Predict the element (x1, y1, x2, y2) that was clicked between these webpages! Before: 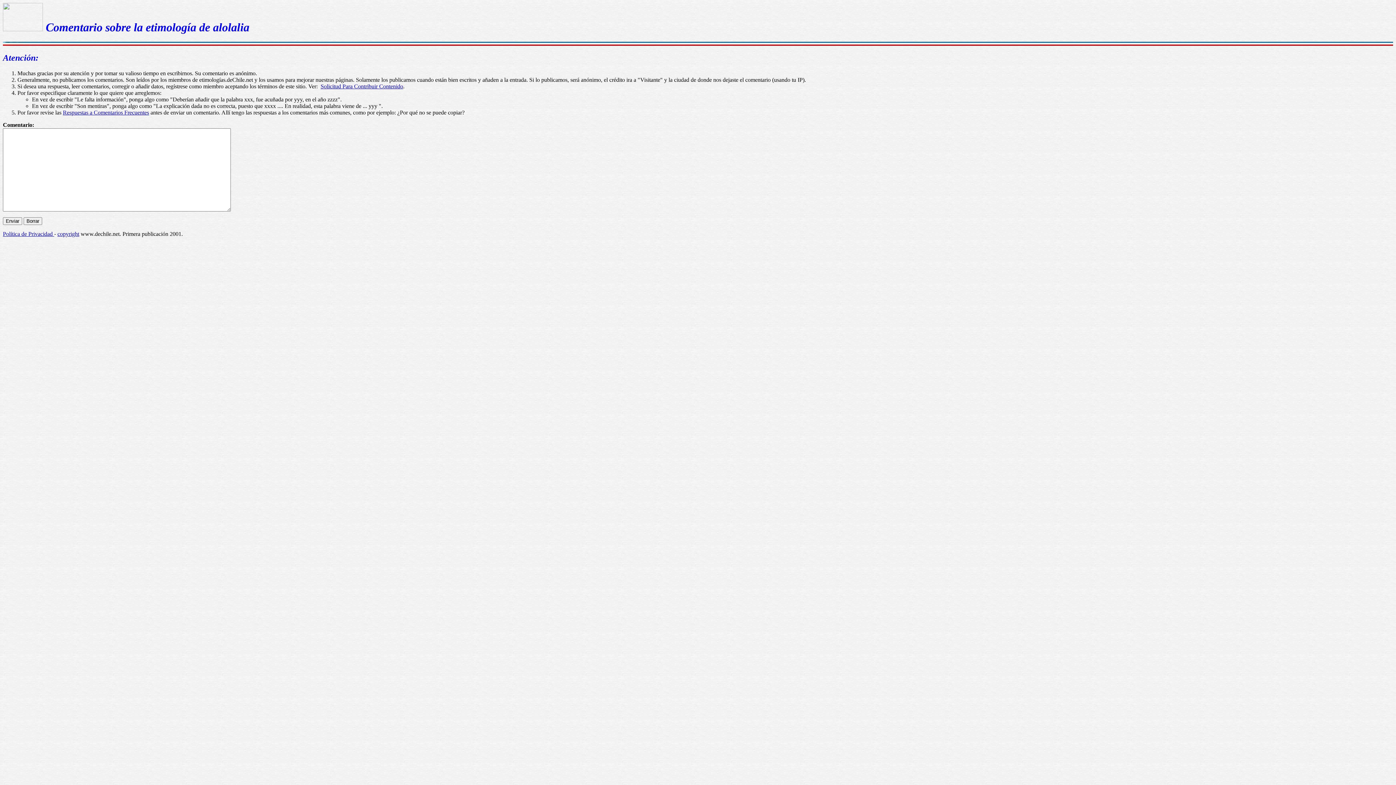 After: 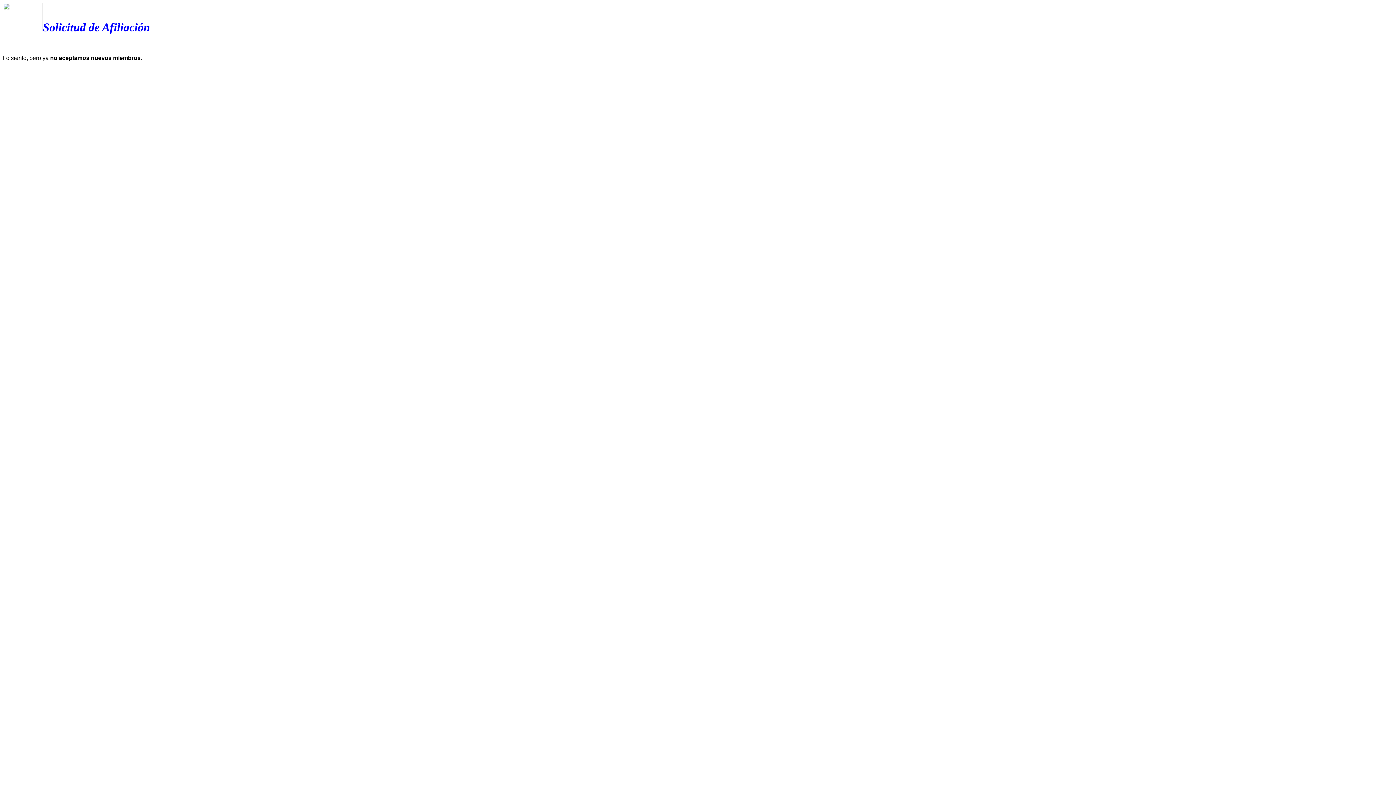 Action: label: Solicitud Para Contribuir Contenido bbox: (320, 83, 403, 89)